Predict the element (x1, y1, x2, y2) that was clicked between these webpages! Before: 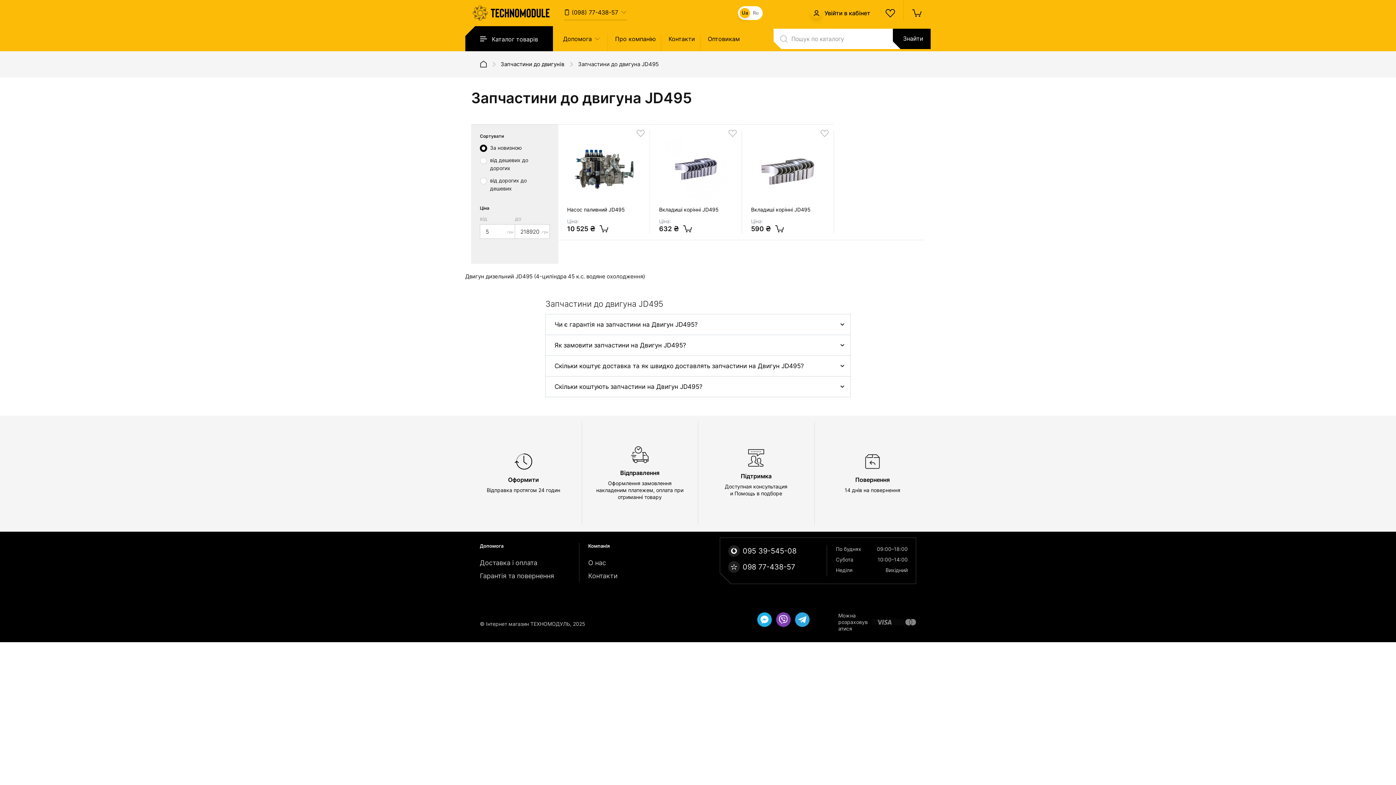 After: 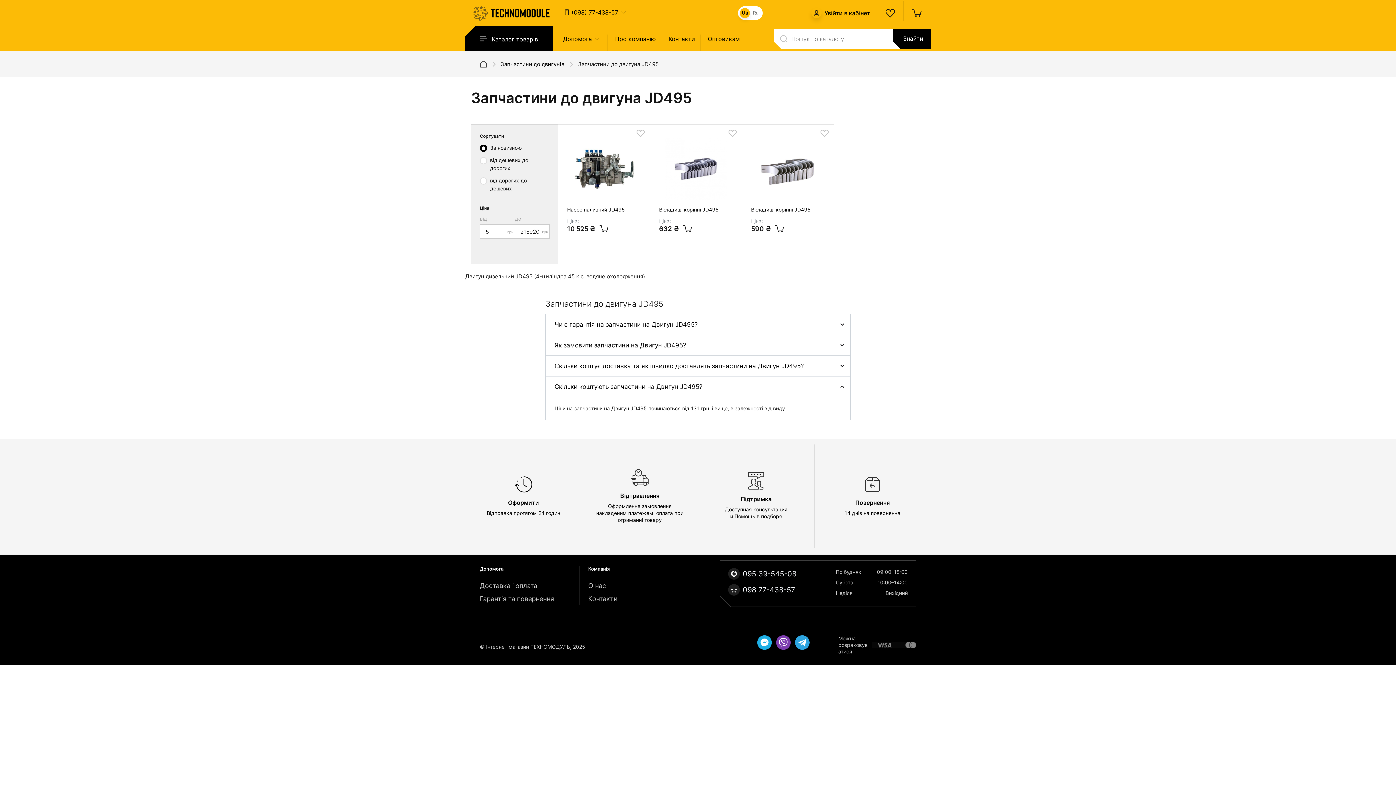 Action: label: Скільки коштують запчастини на Двигун JD495? bbox: (545, 376, 850, 397)